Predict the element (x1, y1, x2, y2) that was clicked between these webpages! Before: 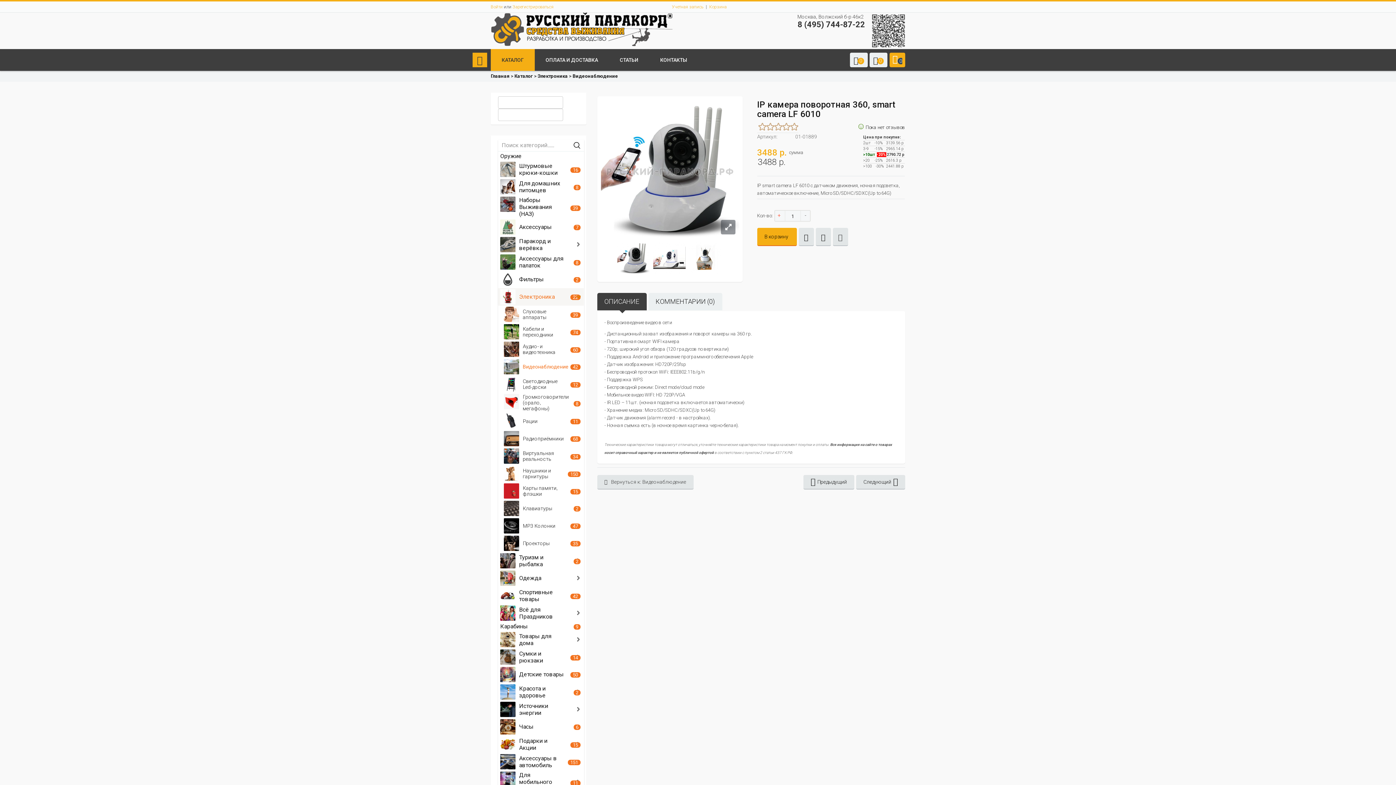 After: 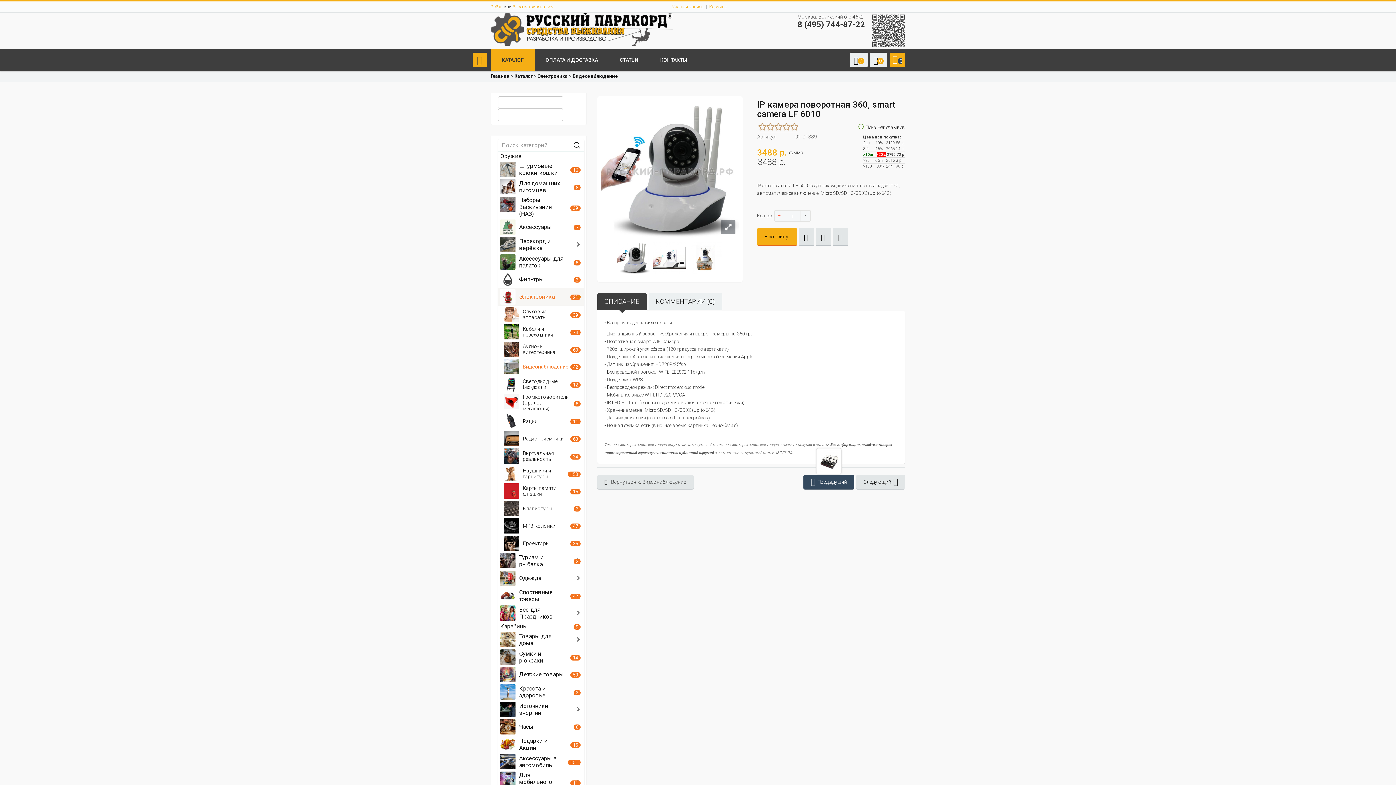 Action: label: Предыдущий bbox: (810, 475, 847, 489)